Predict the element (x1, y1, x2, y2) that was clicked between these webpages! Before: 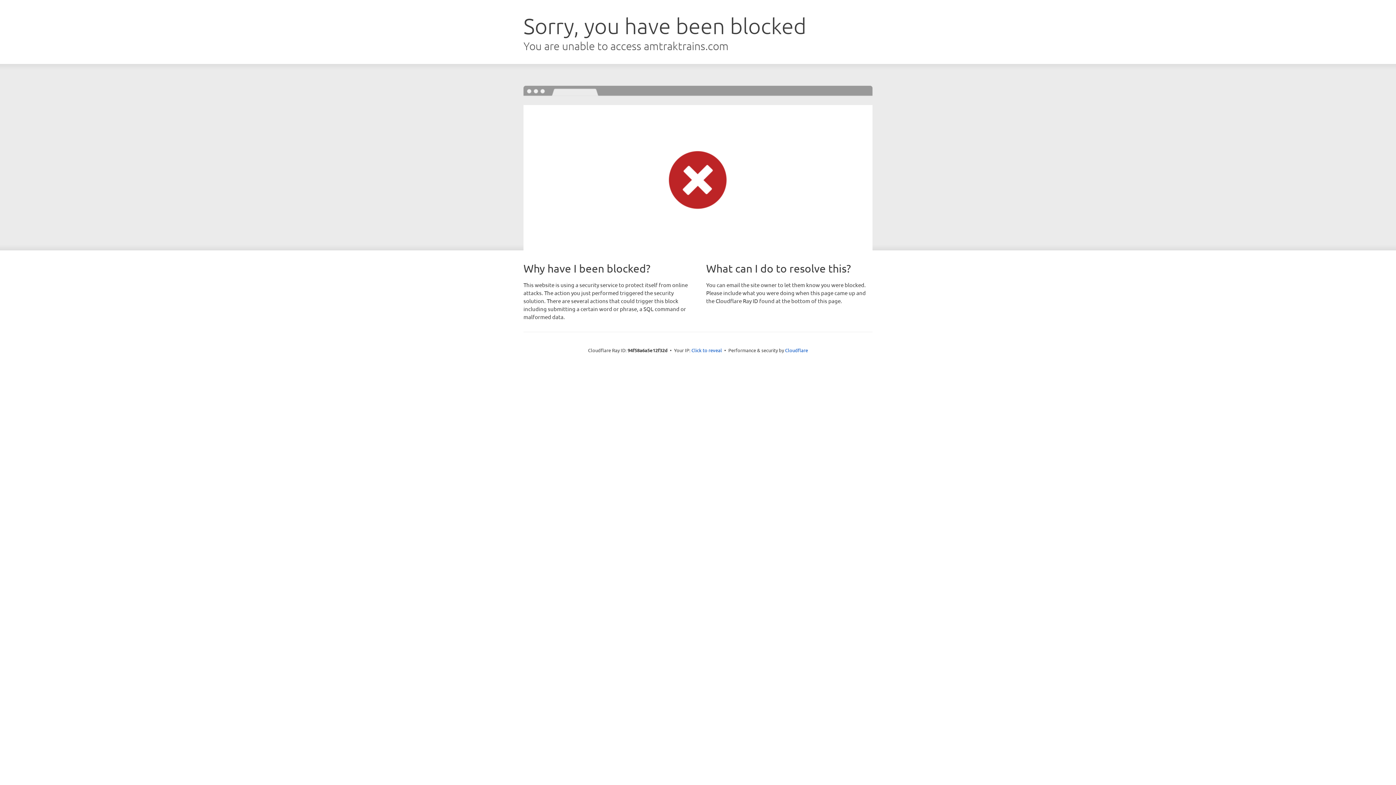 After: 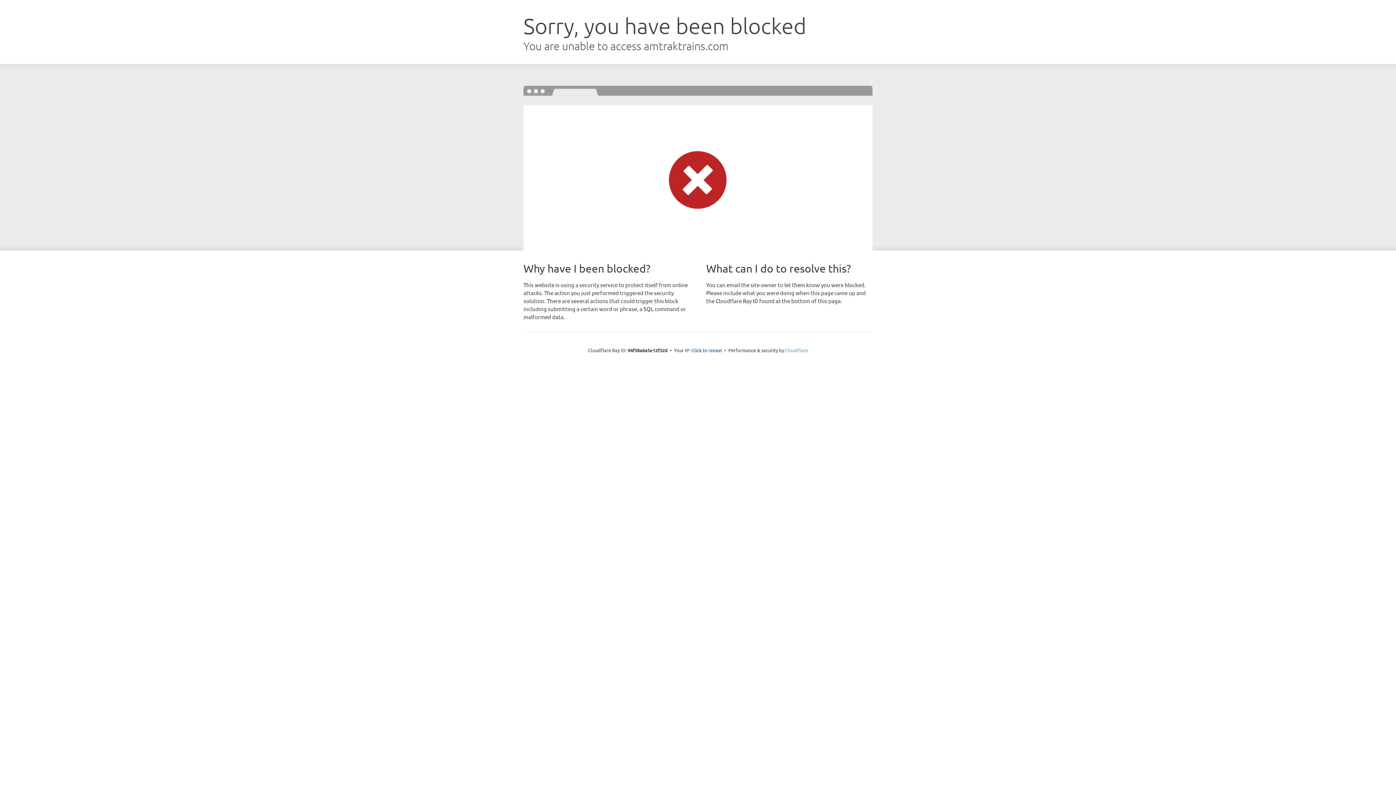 Action: label: Cloudflare bbox: (785, 347, 808, 353)